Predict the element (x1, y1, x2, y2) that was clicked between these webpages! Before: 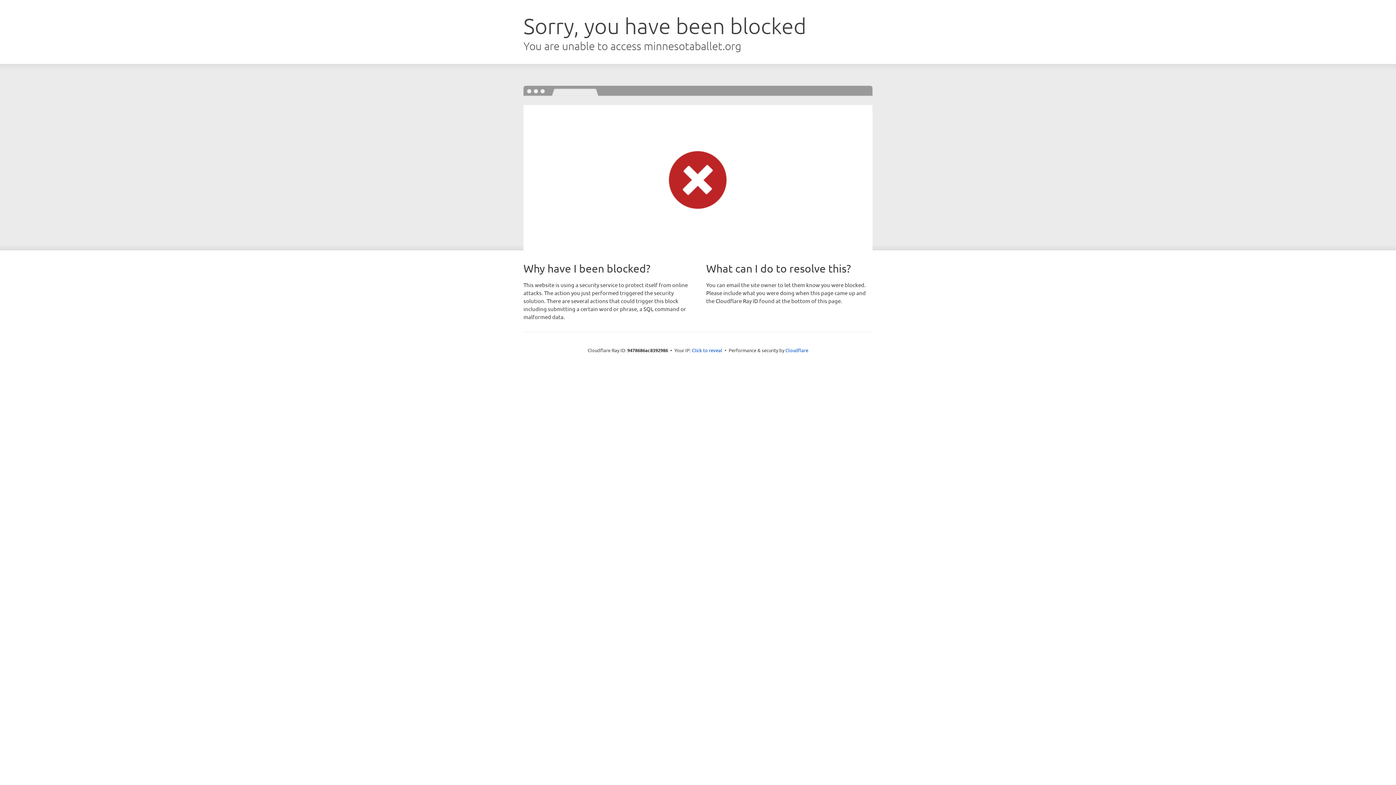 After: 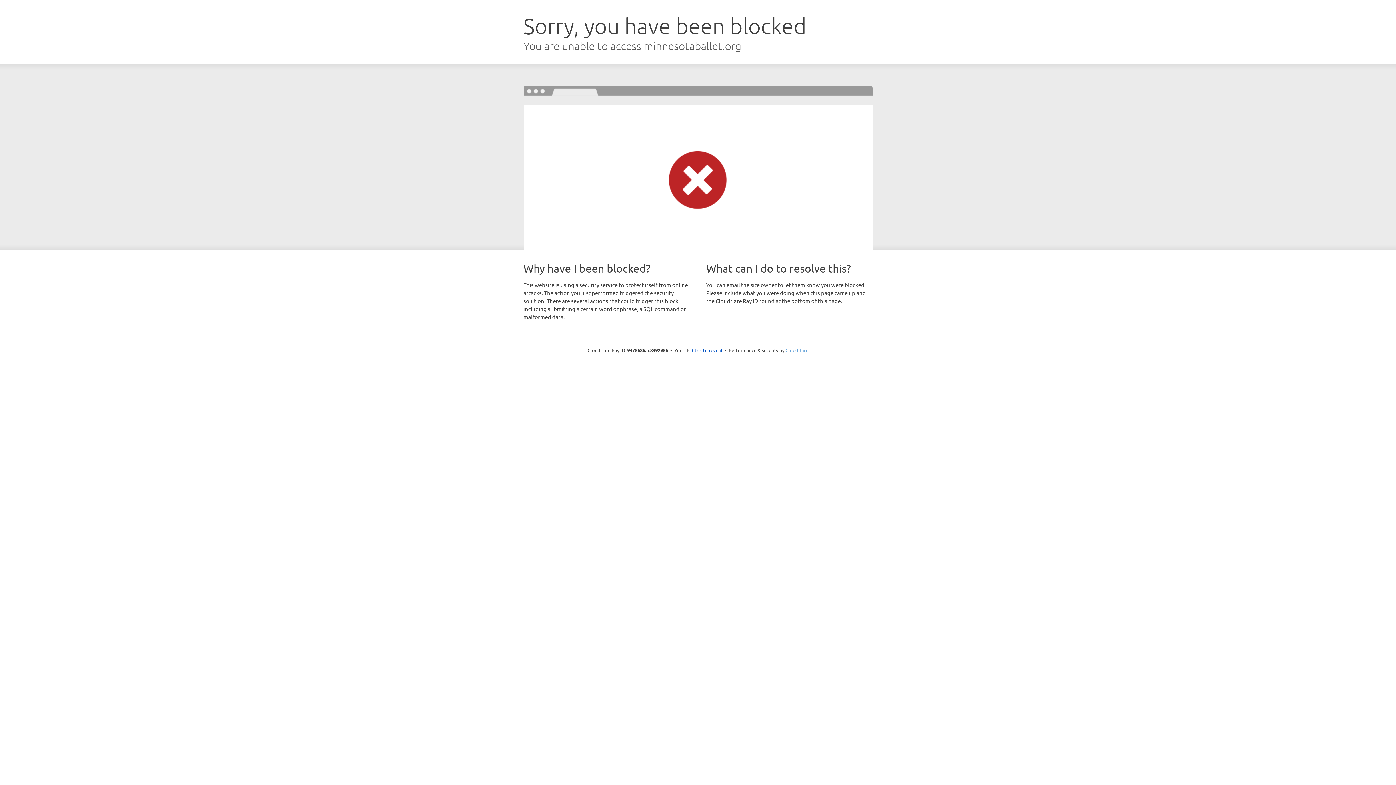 Action: label: Cloudflare bbox: (785, 347, 808, 353)